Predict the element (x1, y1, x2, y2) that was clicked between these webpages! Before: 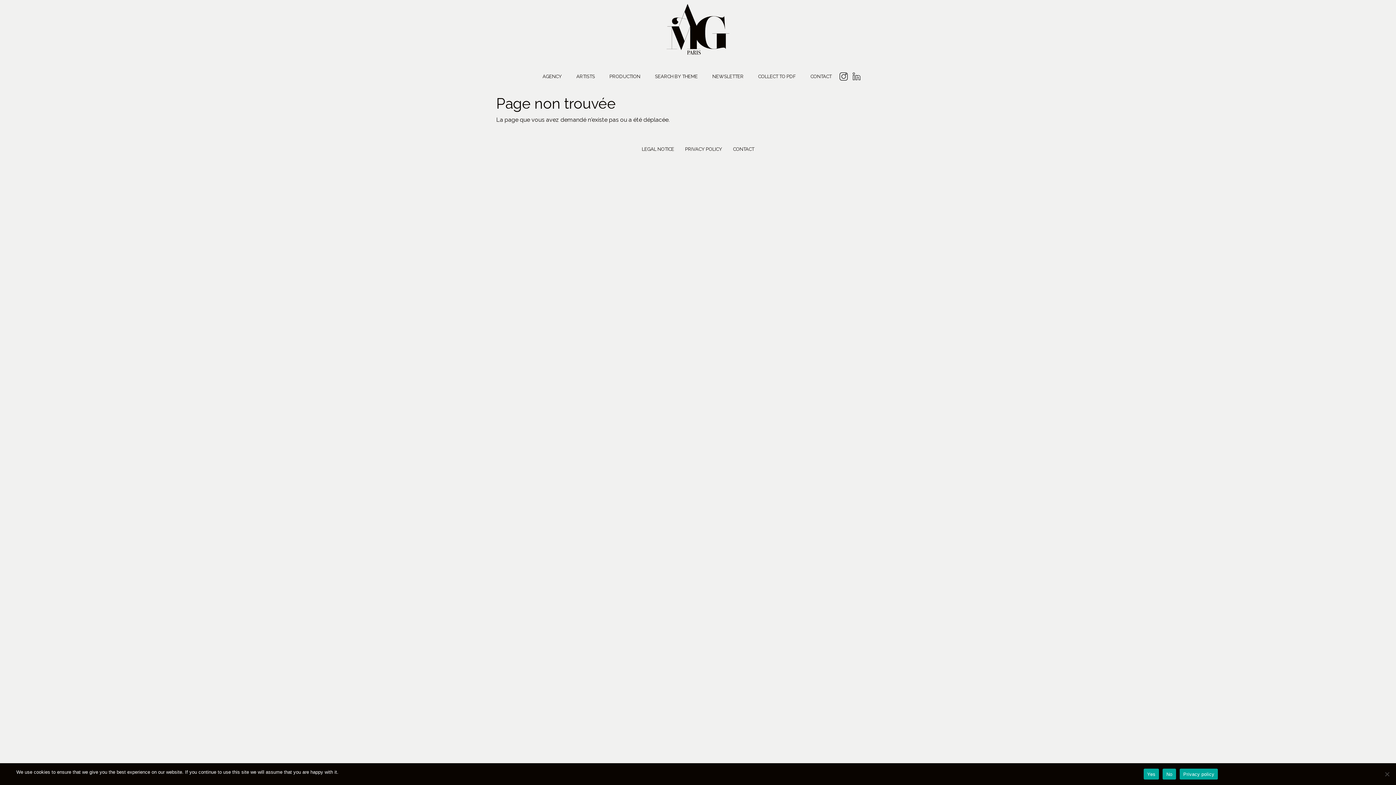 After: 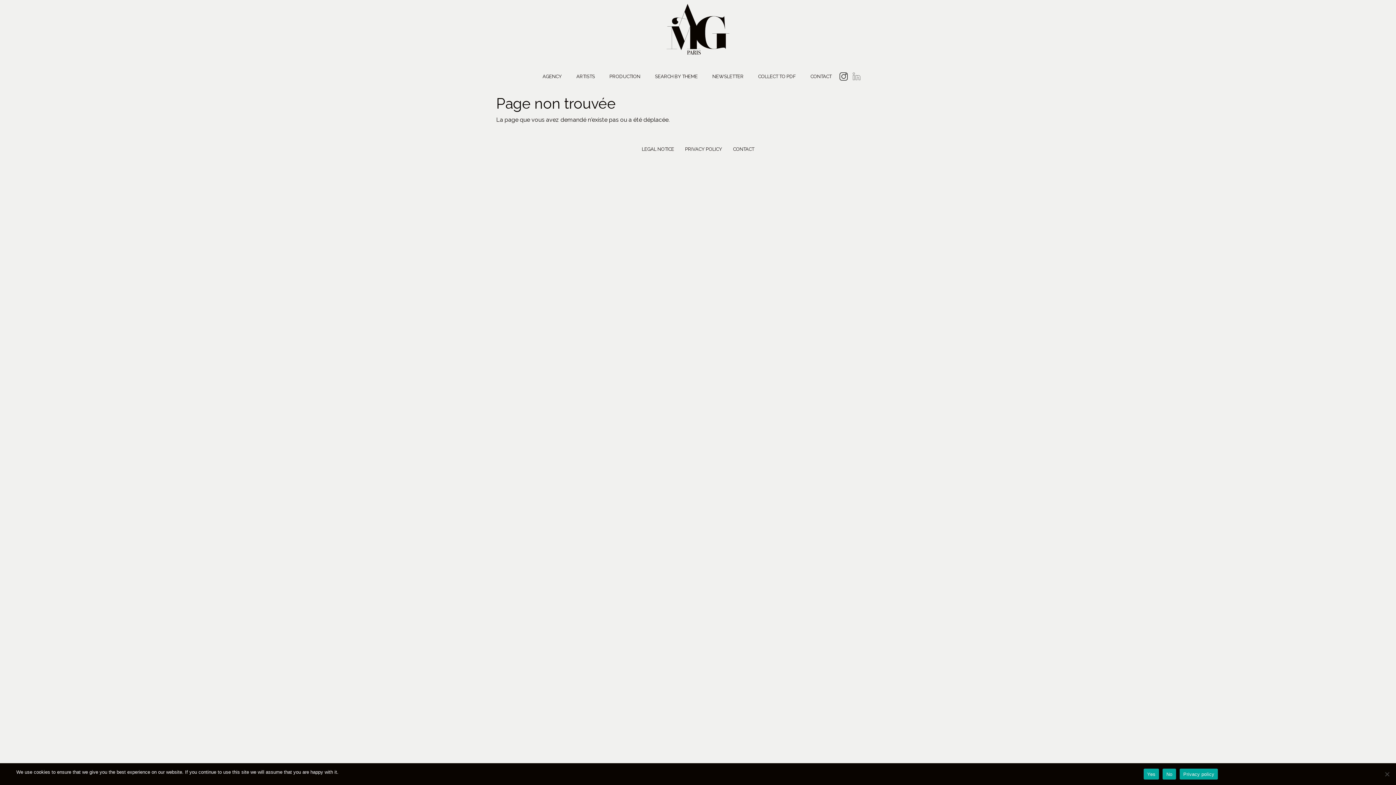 Action: bbox: (851, 73, 860, 80)